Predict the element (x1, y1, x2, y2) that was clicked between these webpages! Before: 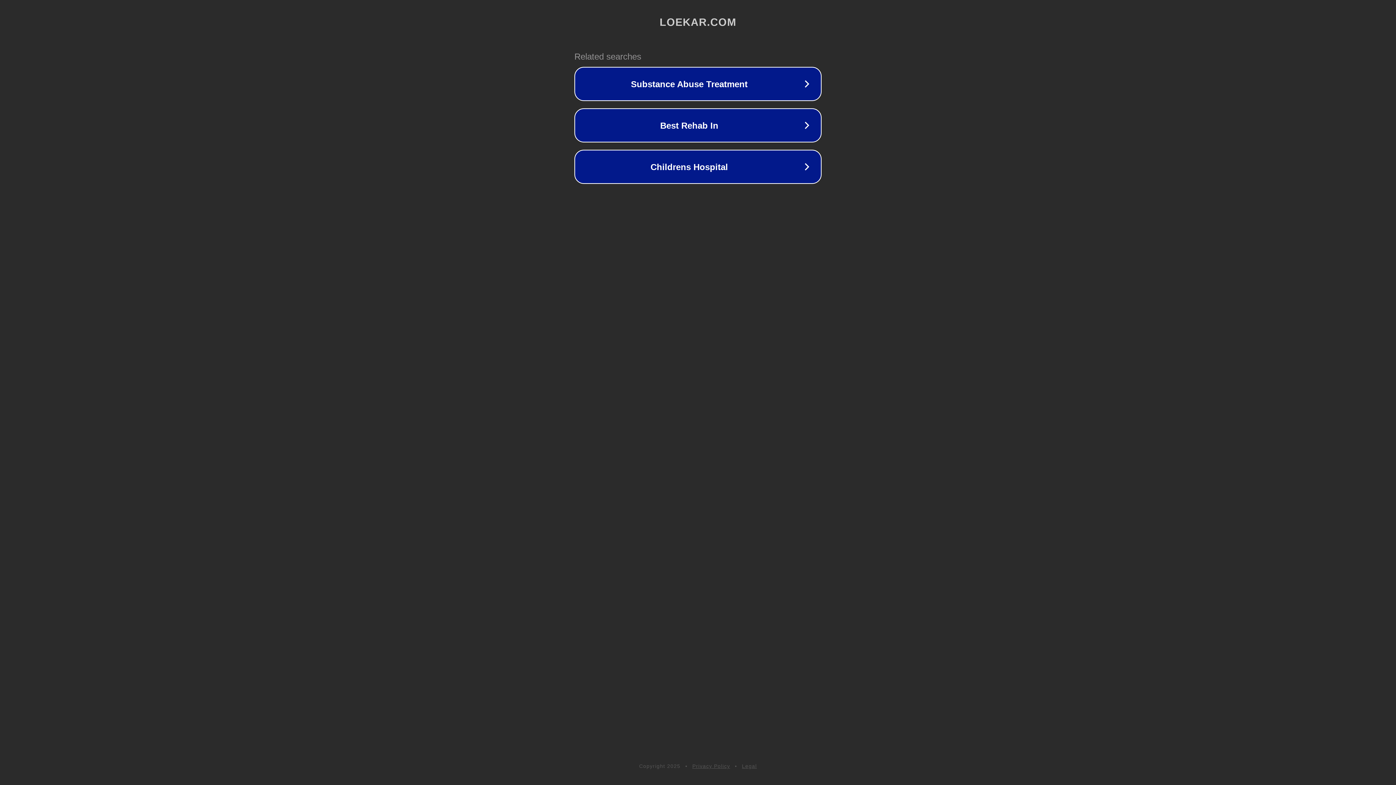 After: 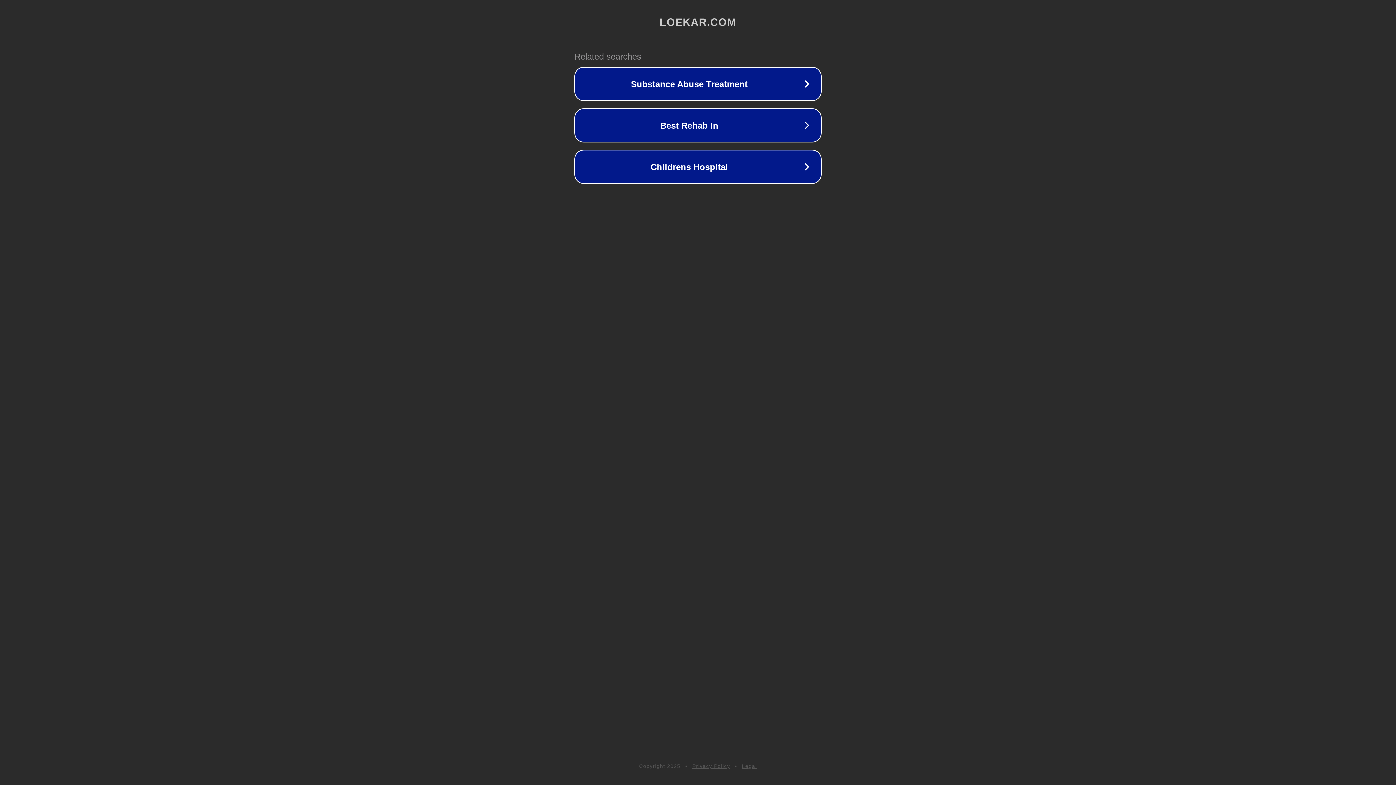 Action: bbox: (692, 763, 730, 769) label: Privacy Policy